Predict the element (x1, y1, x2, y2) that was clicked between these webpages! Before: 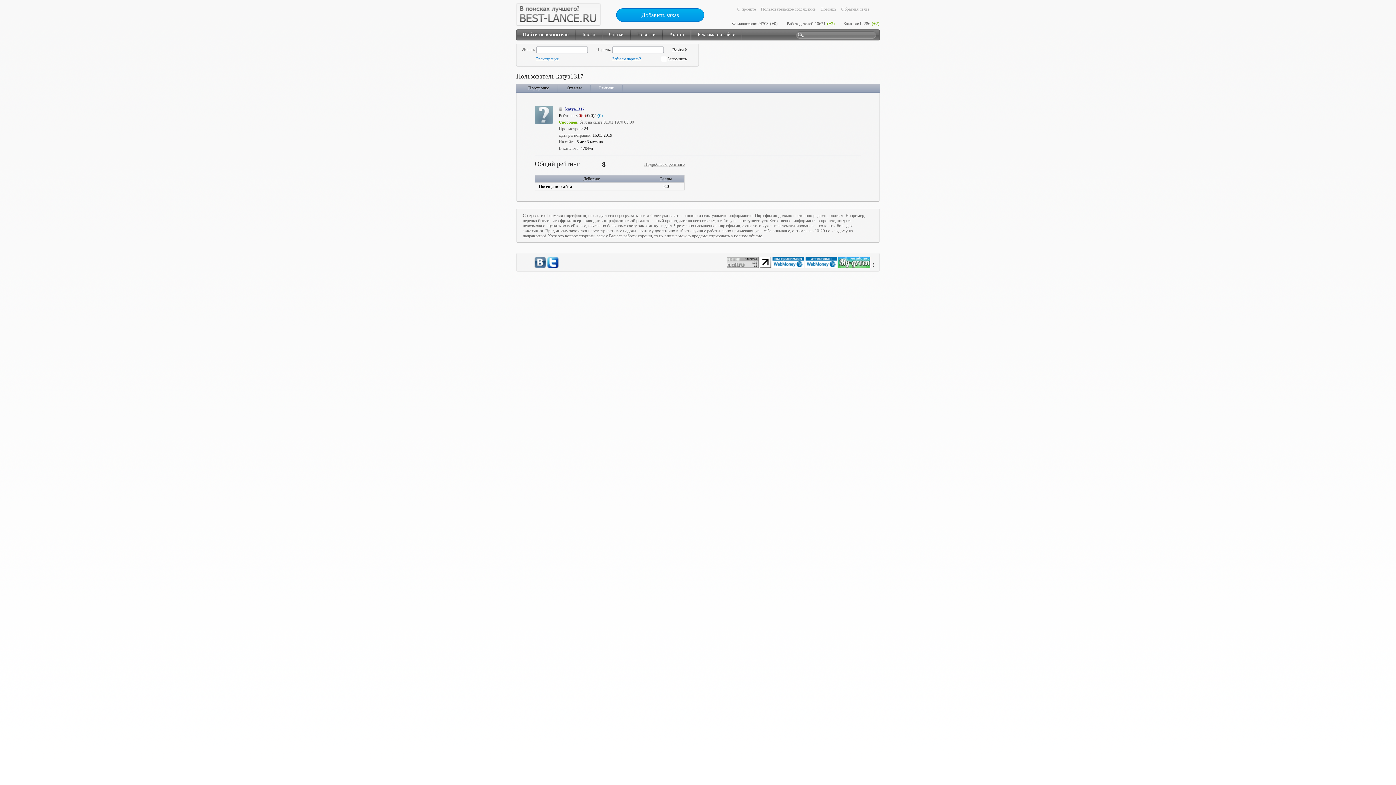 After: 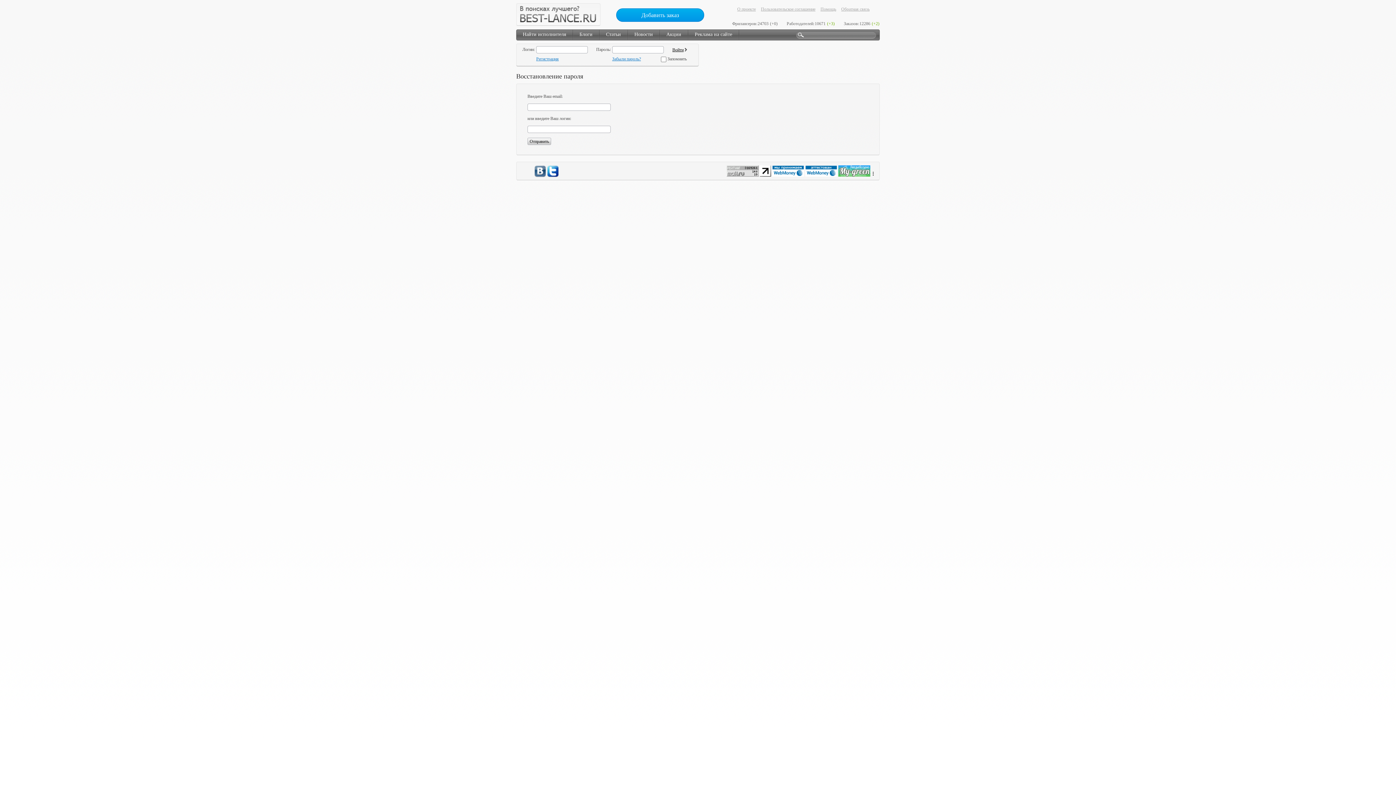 Action: label: Забыли пароль? bbox: (612, 56, 641, 61)